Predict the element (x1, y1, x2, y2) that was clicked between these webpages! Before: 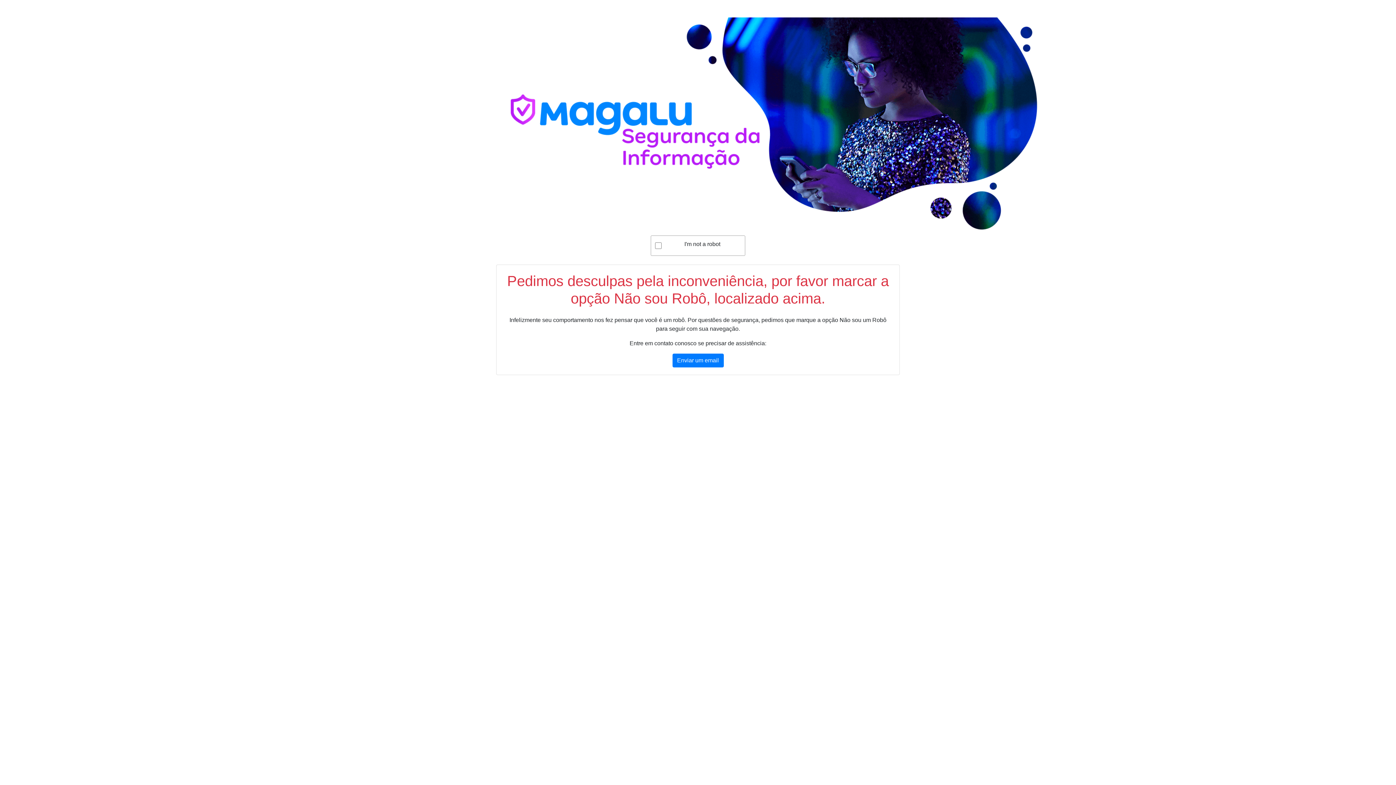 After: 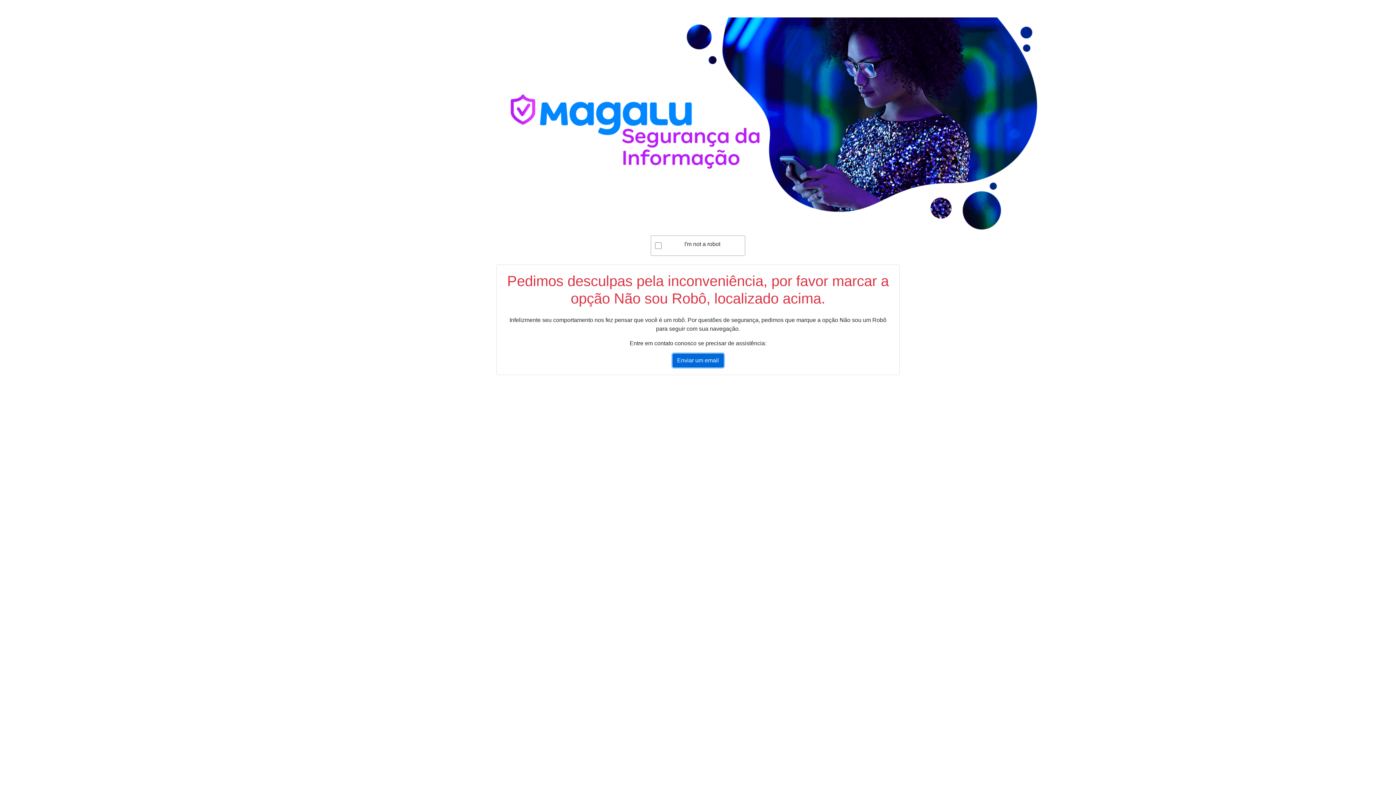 Action: label: Enviar um email bbox: (672, 353, 723, 367)